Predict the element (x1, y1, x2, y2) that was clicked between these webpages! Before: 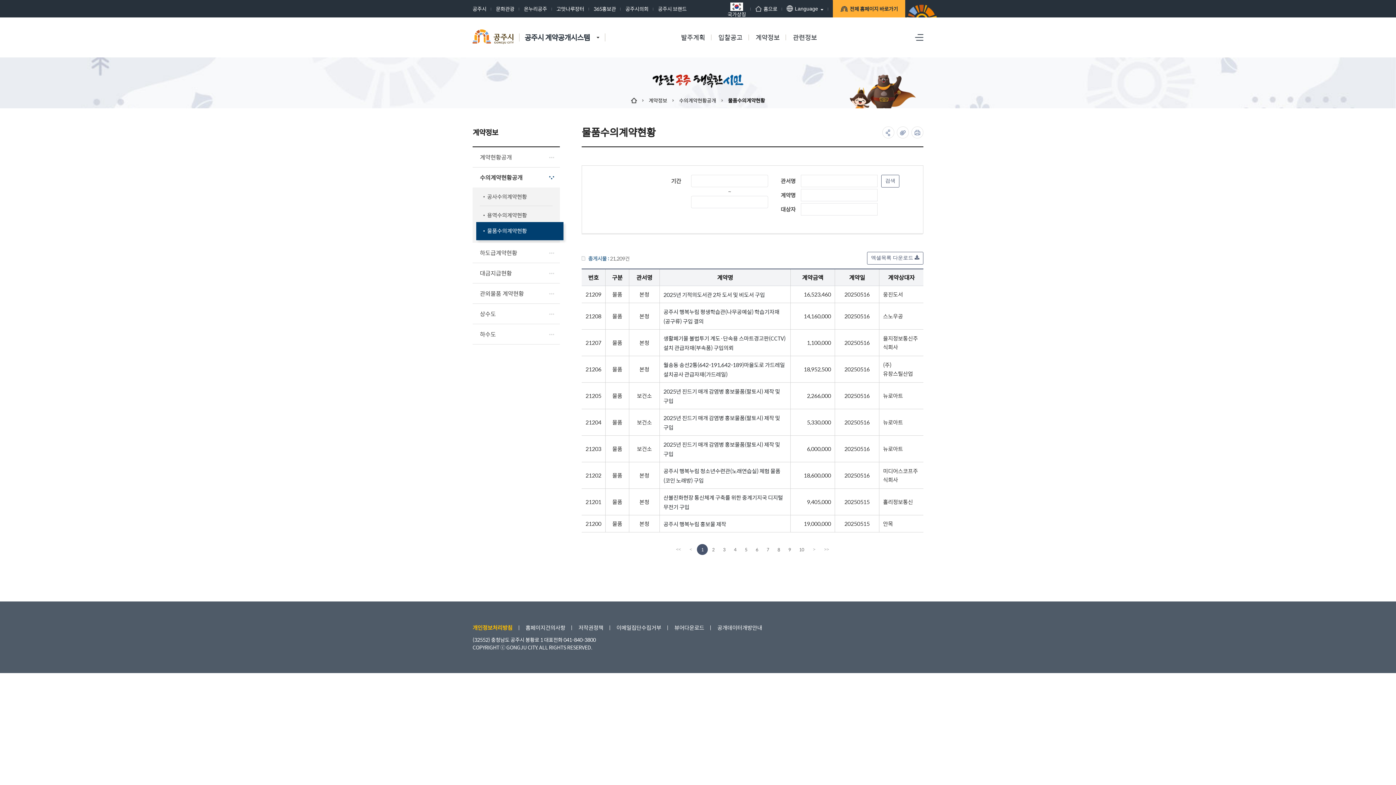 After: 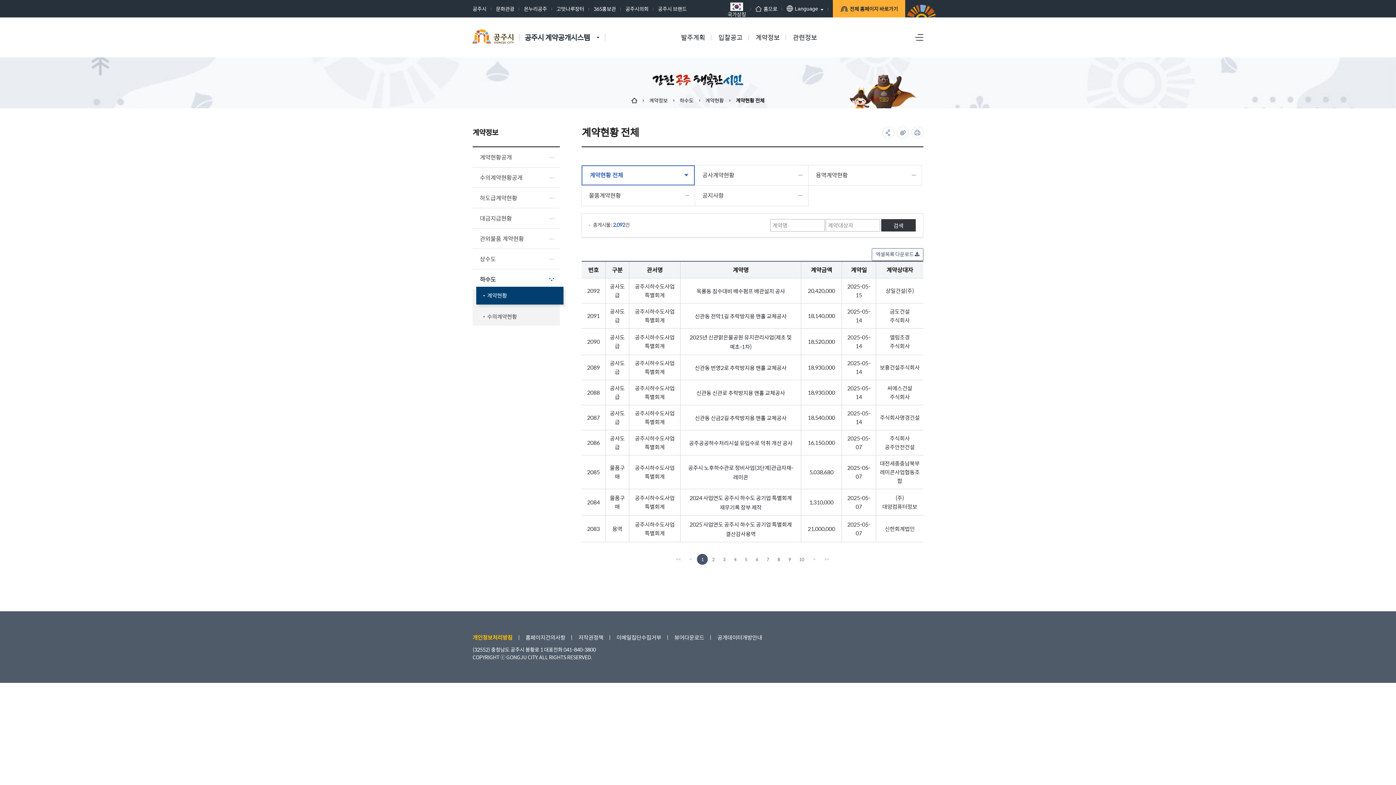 Action: bbox: (472, 324, 560, 344) label: 하수도